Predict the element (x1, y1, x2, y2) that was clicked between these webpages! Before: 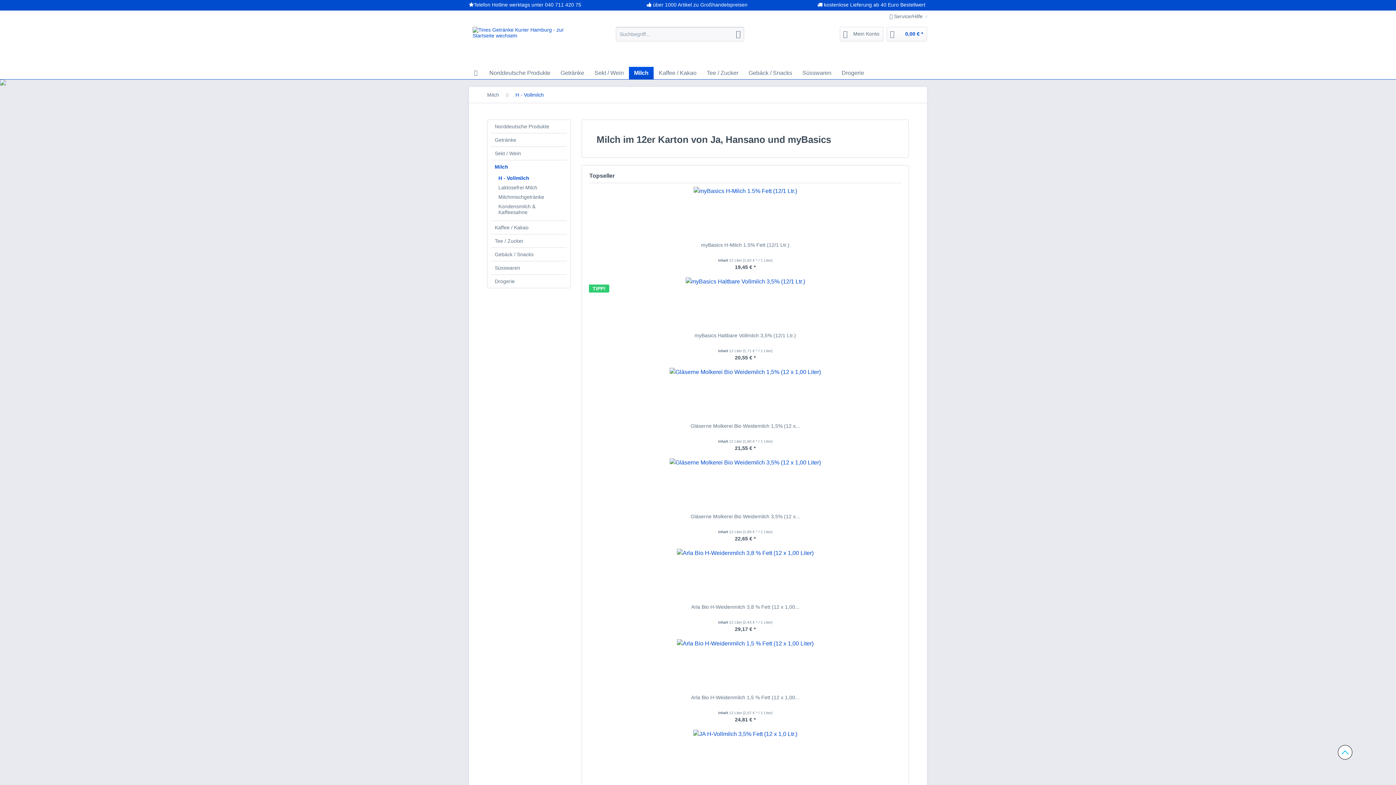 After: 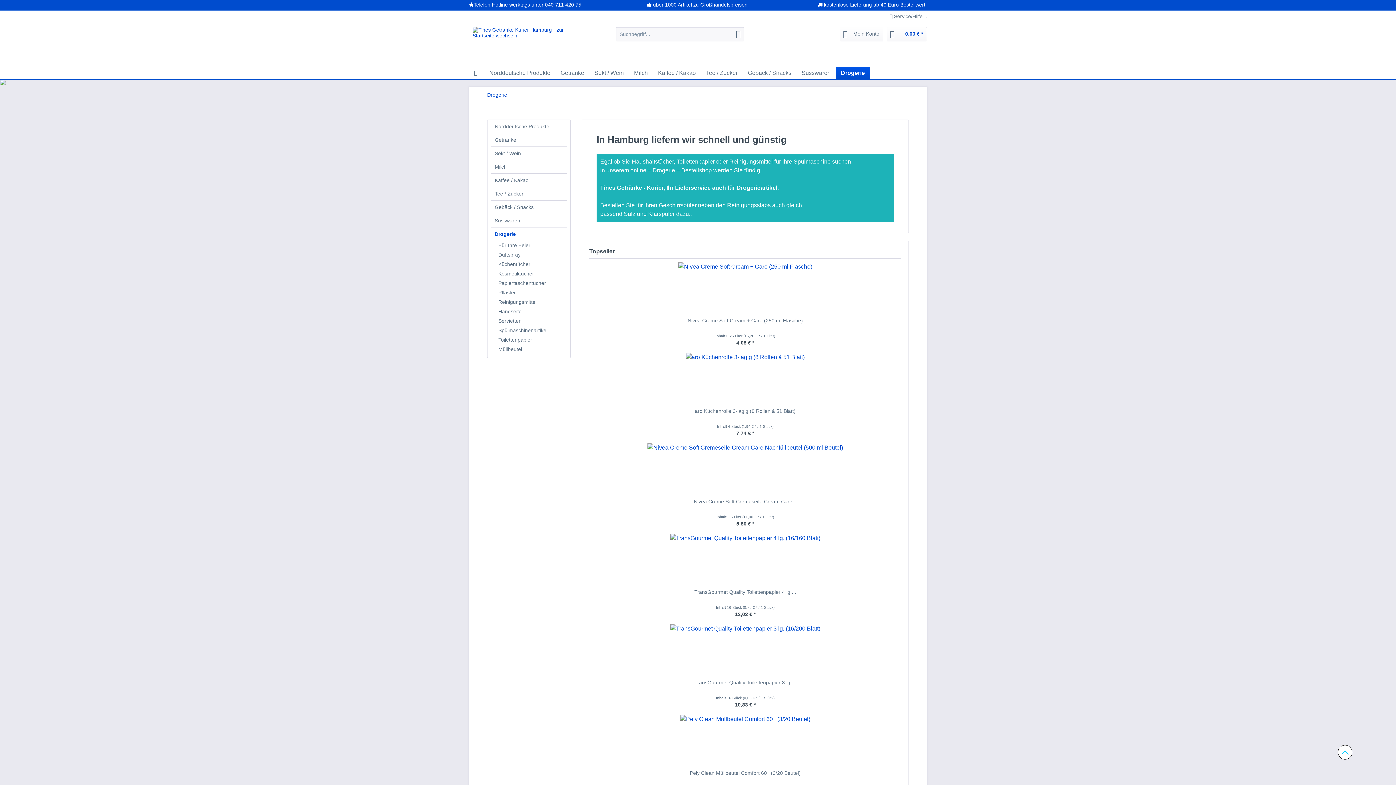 Action: label: Drogerie bbox: (836, 66, 869, 79)